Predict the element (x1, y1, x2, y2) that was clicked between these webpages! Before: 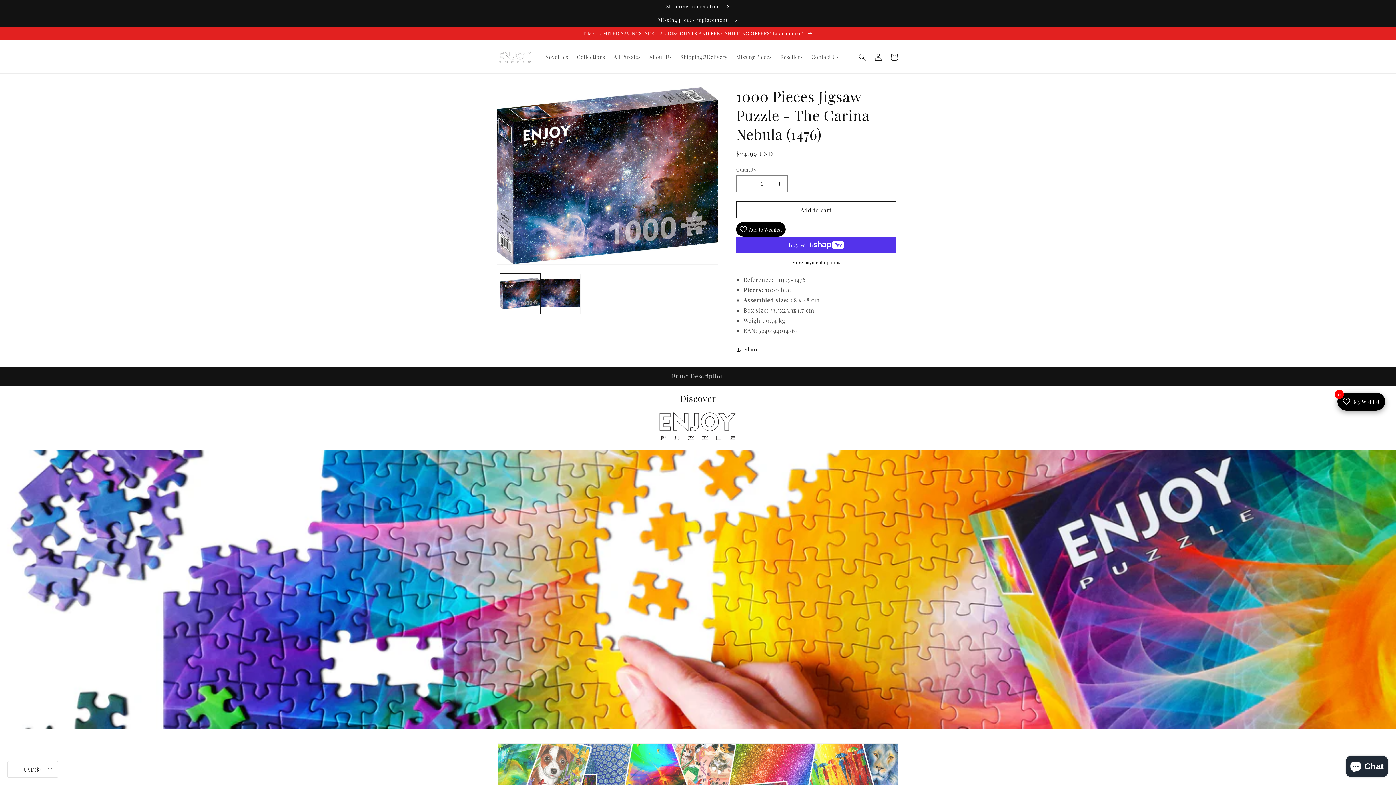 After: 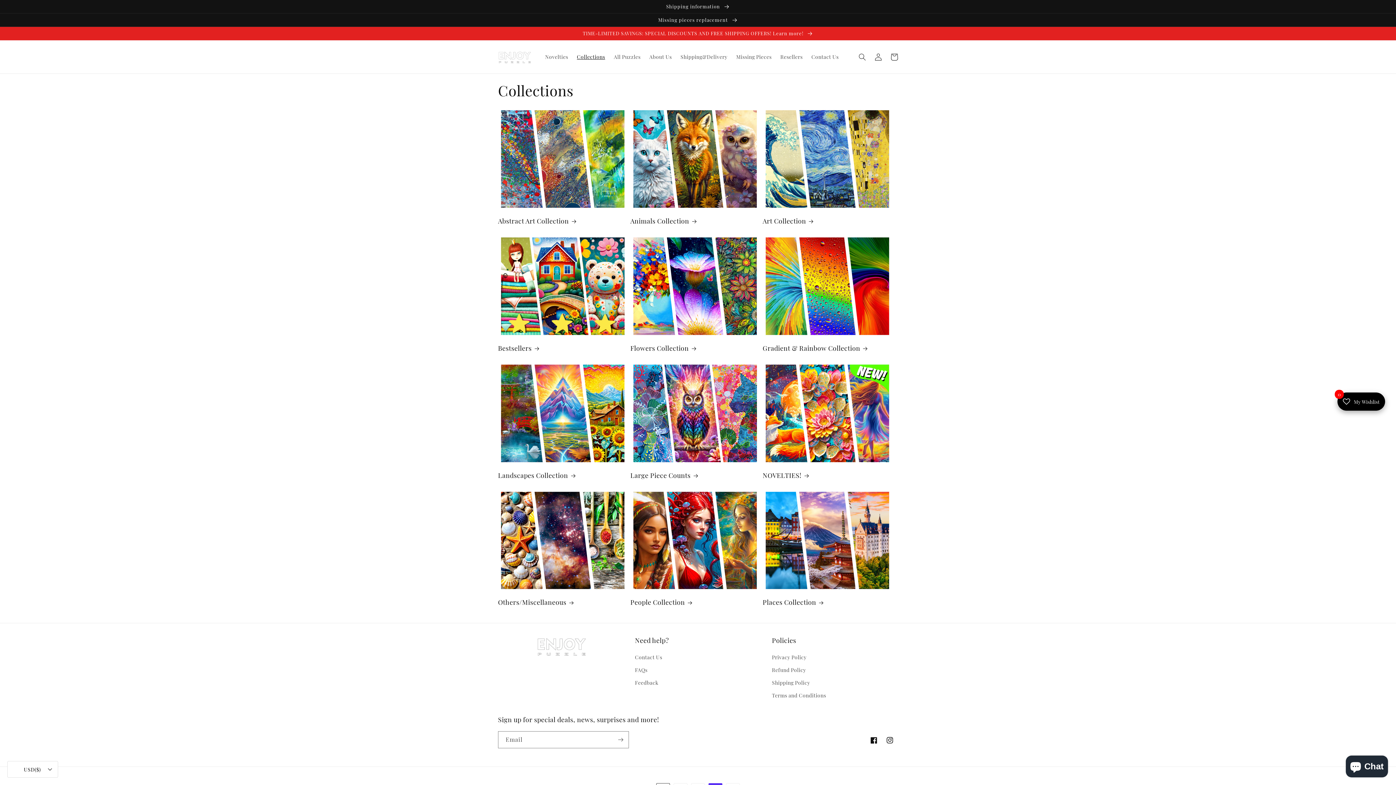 Action: label: Collections bbox: (572, 49, 609, 64)